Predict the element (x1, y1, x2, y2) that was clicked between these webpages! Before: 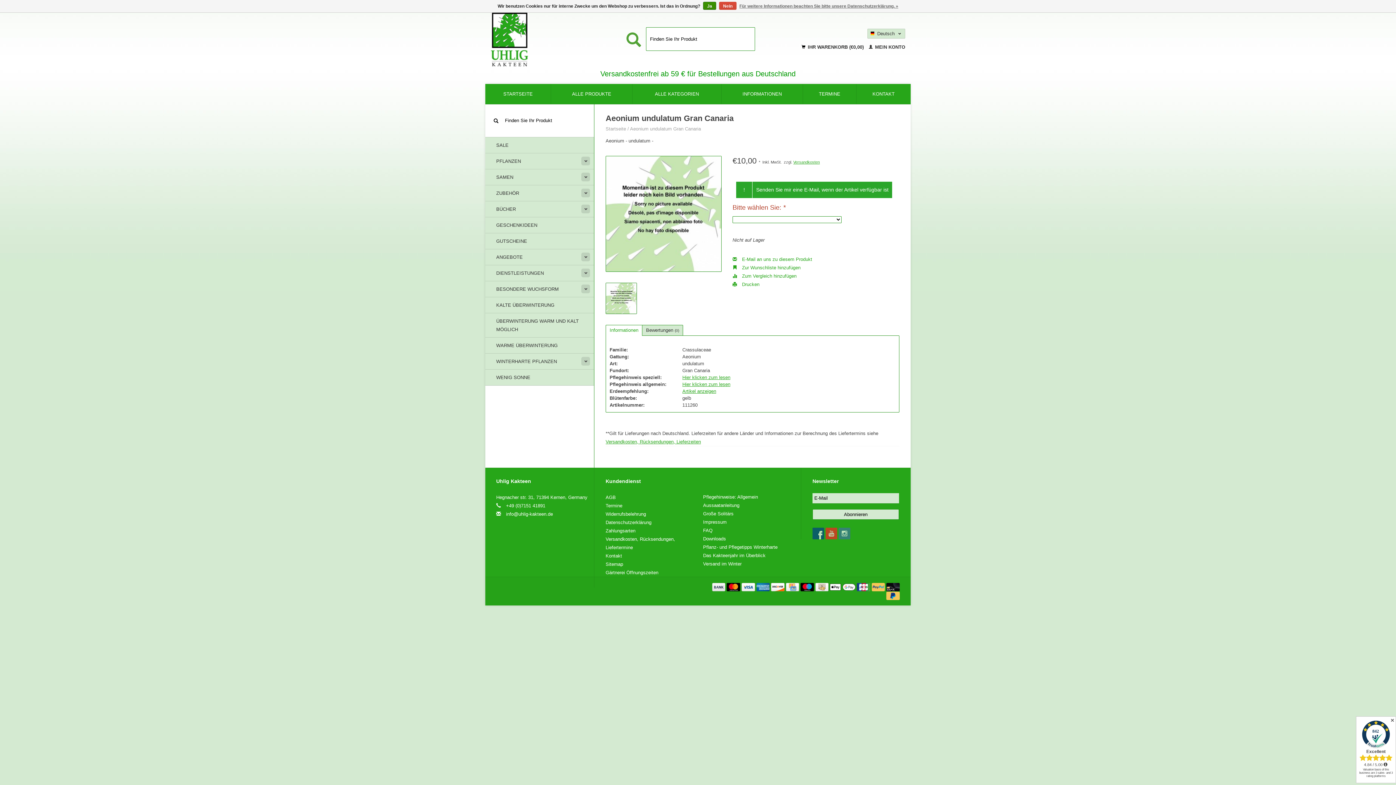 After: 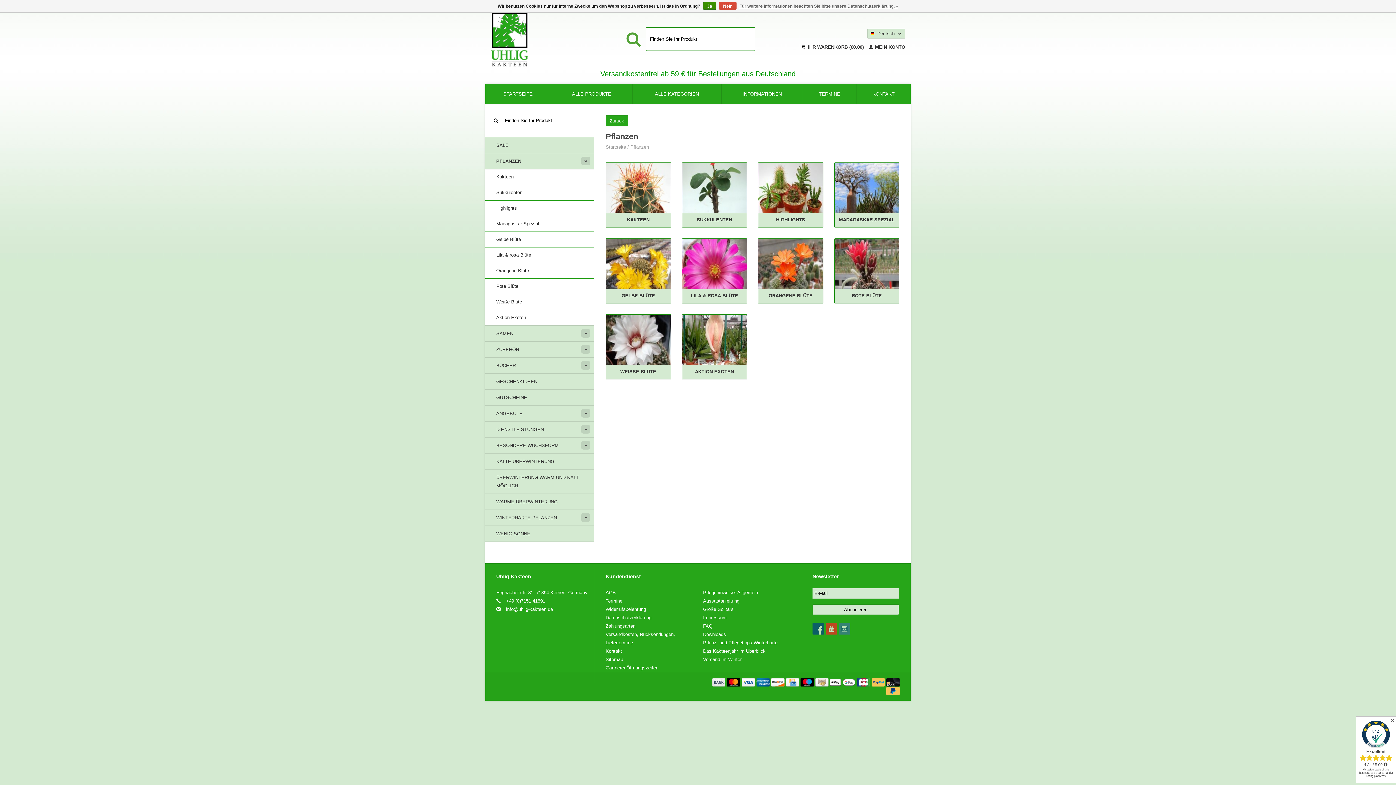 Action: label: PFLANZEN bbox: (485, 153, 594, 169)